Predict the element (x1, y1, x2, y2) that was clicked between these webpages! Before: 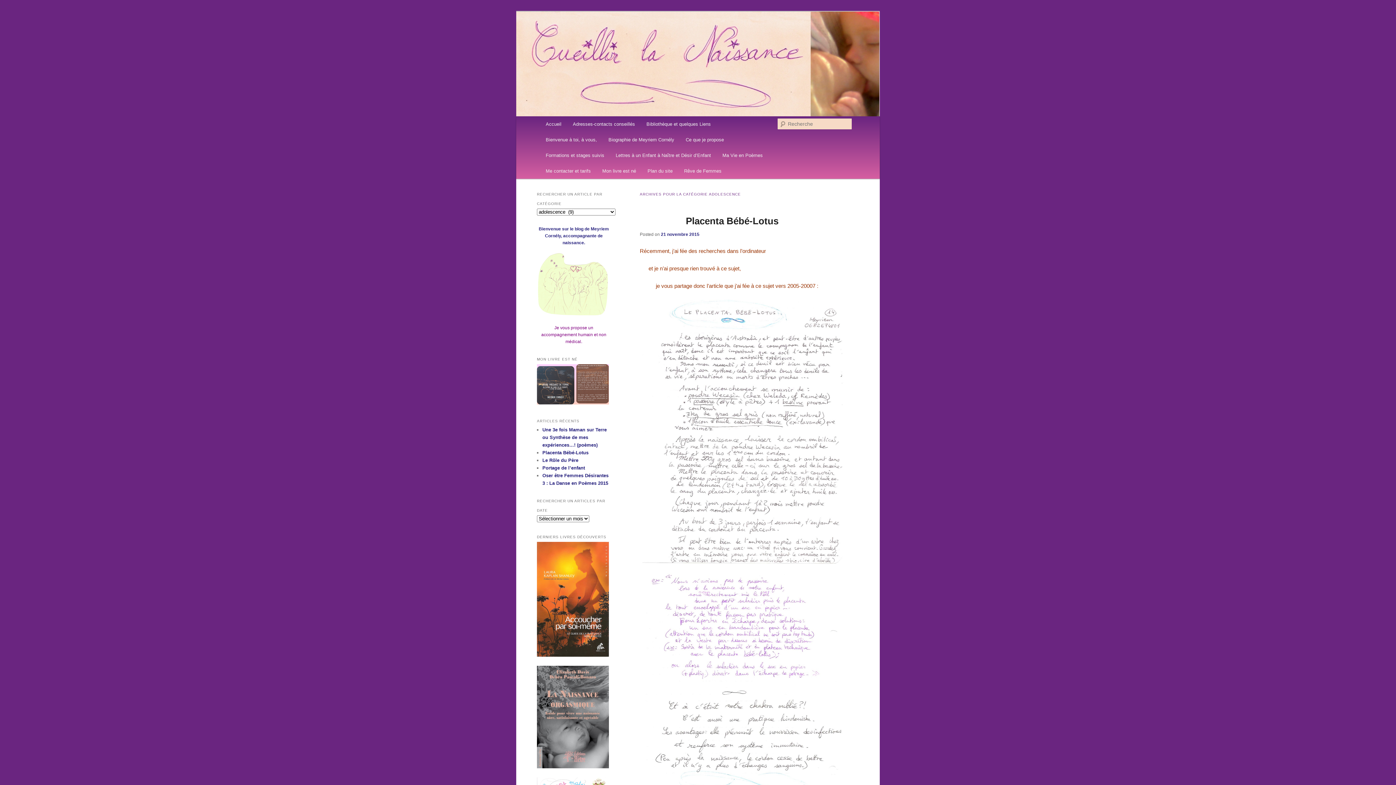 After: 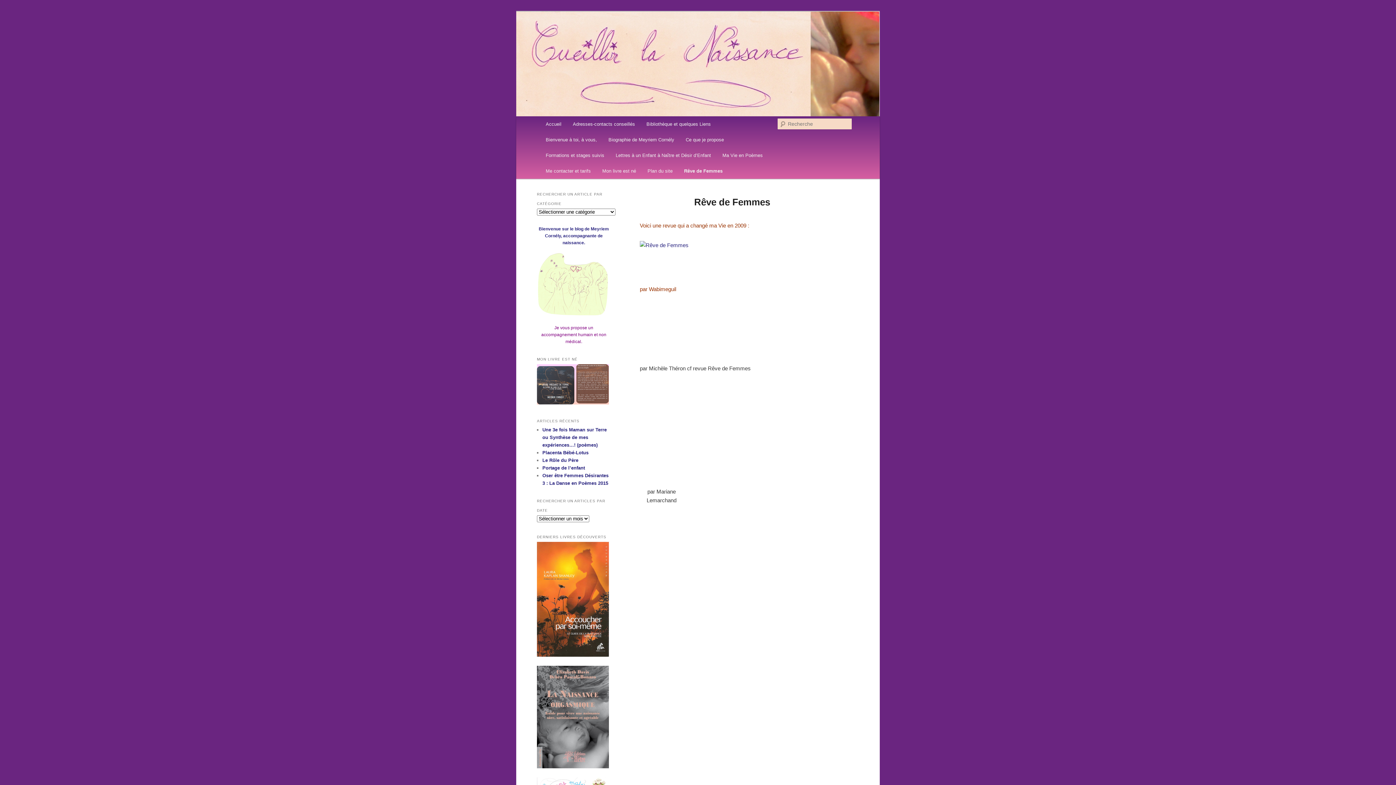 Action: label: Rêve de Femmes bbox: (678, 163, 727, 178)